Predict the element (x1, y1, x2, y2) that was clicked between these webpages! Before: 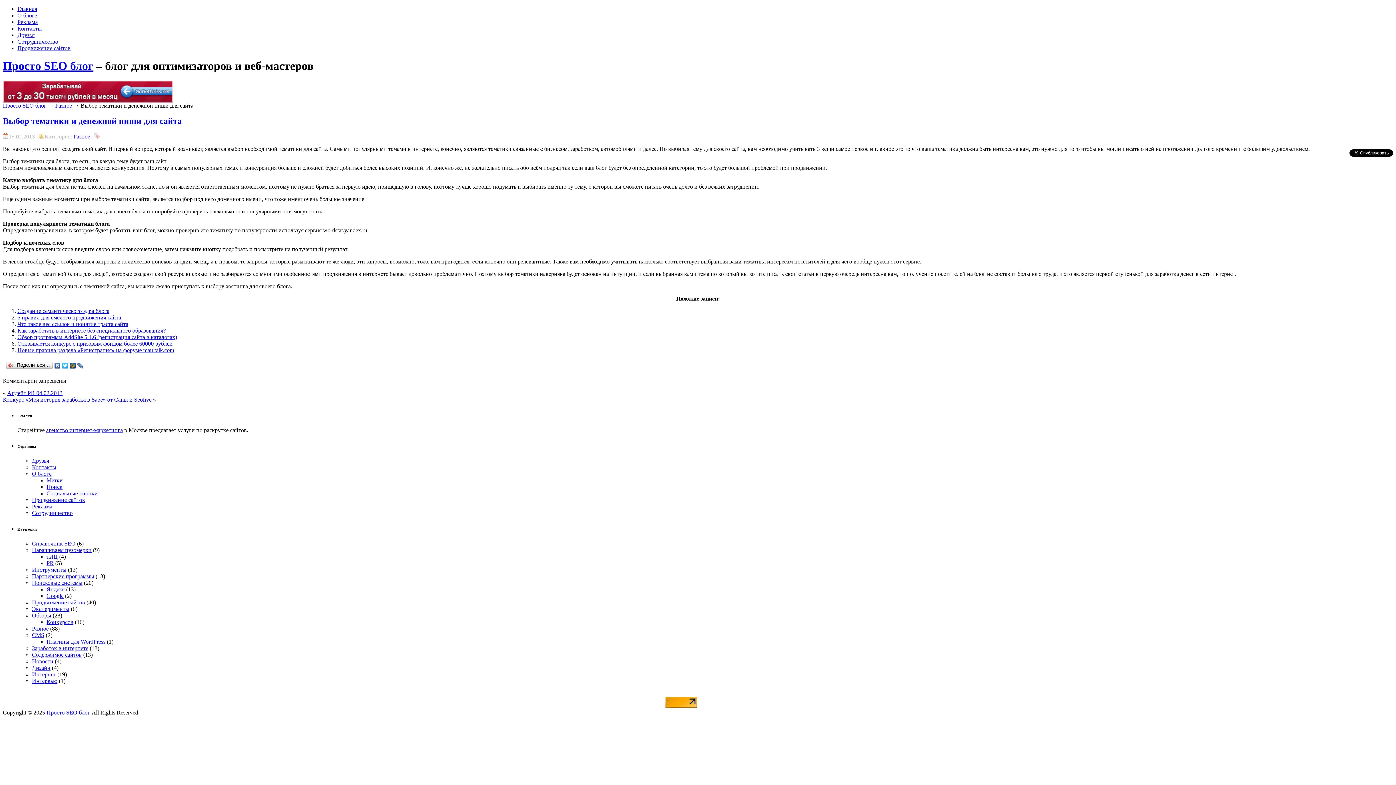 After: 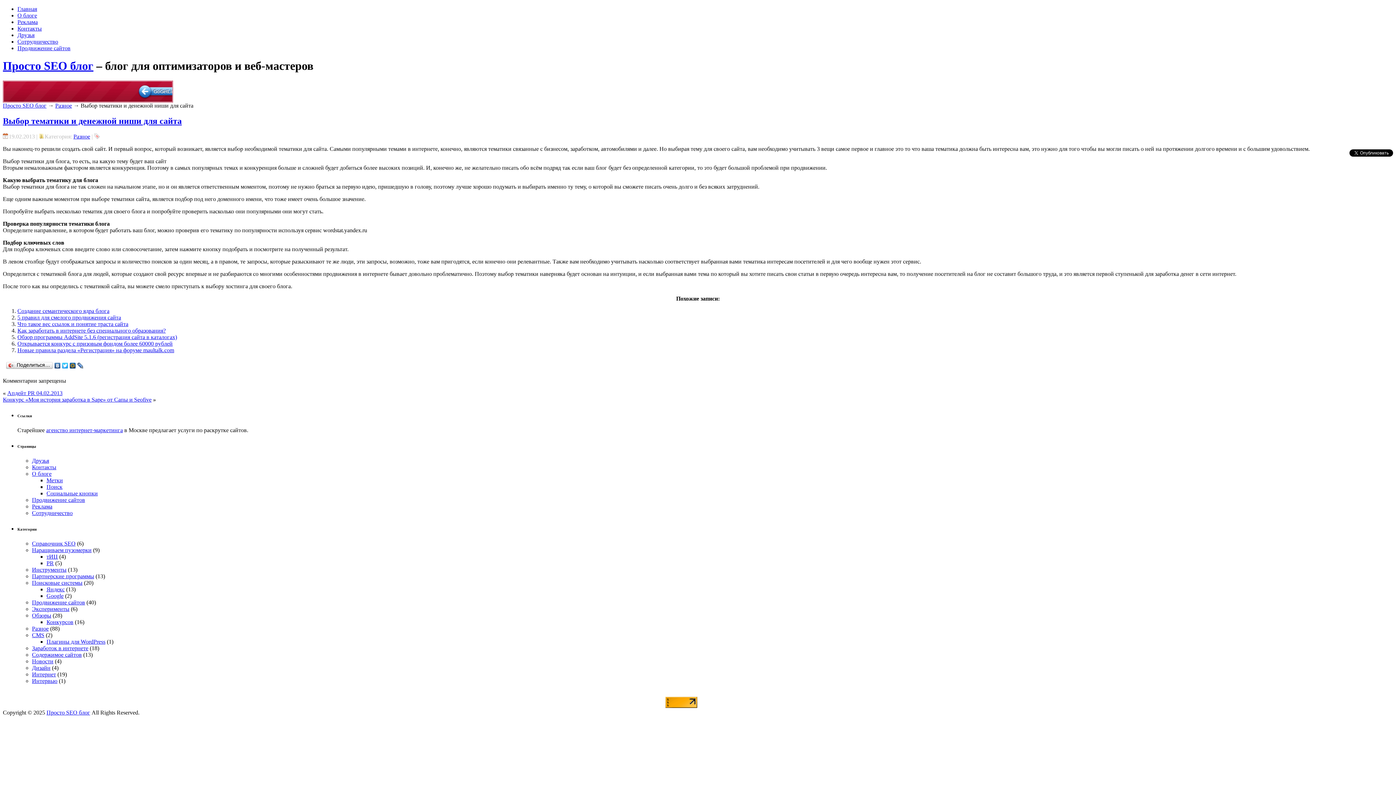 Action: bbox: (61, 360, 69, 370)